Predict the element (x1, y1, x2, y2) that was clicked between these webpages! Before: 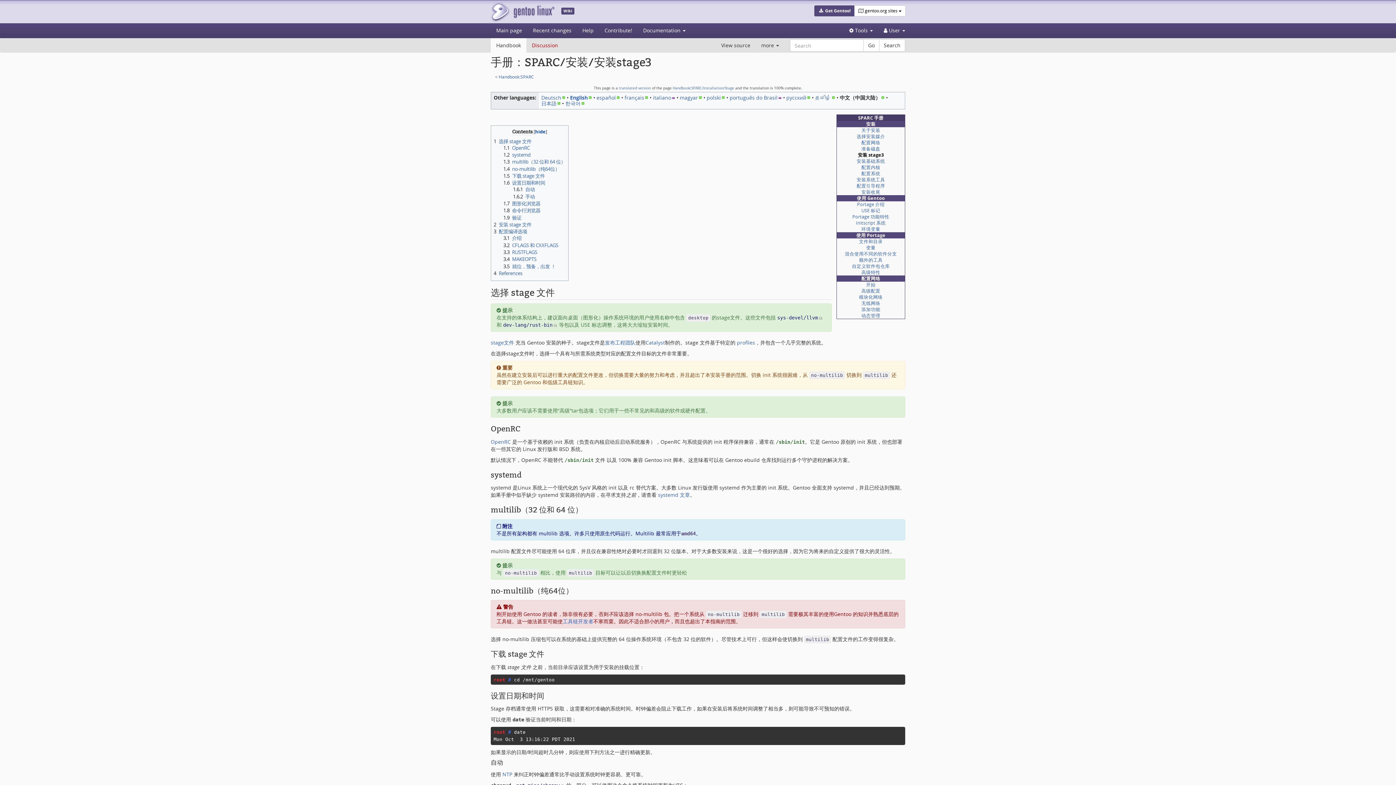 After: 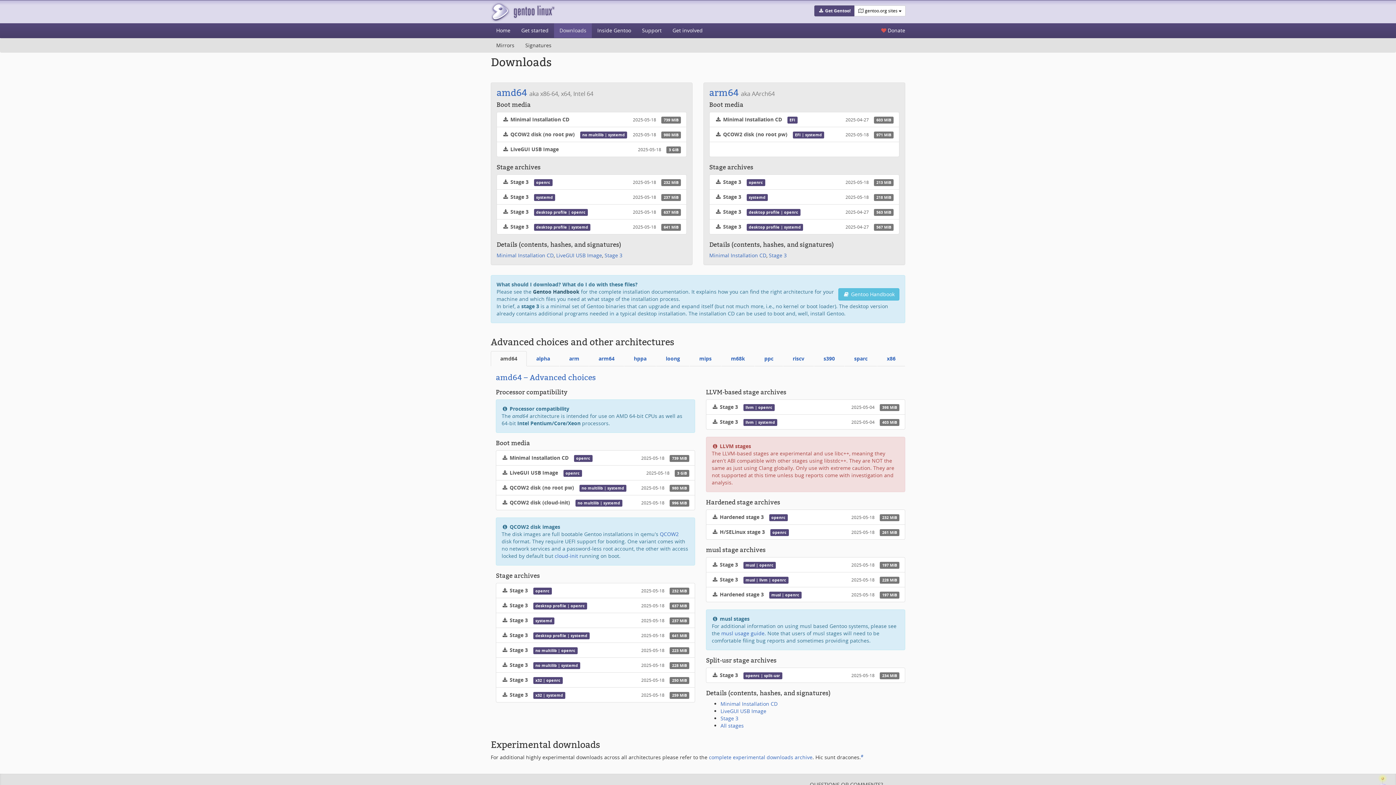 Action: label:  Get Gentoo! bbox: (814, 5, 854, 16)